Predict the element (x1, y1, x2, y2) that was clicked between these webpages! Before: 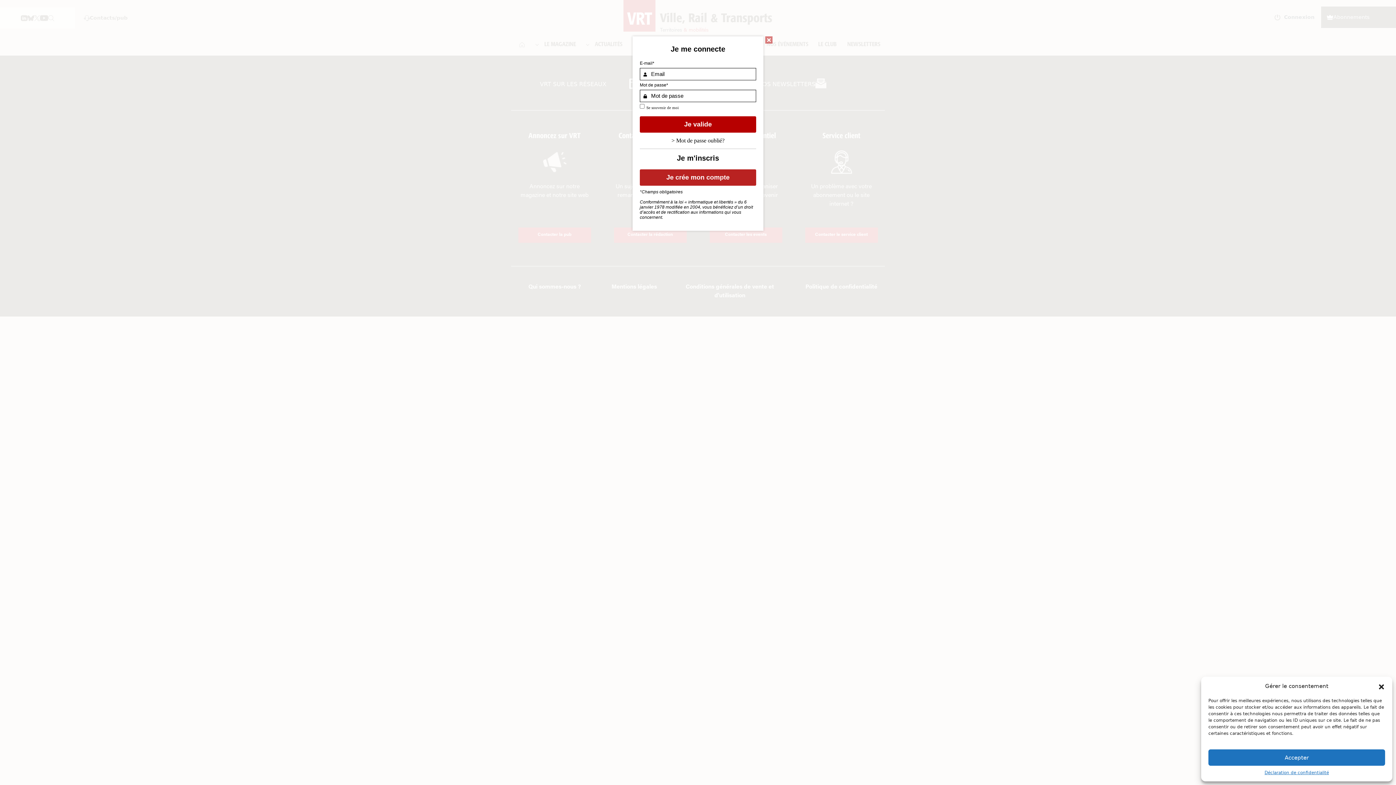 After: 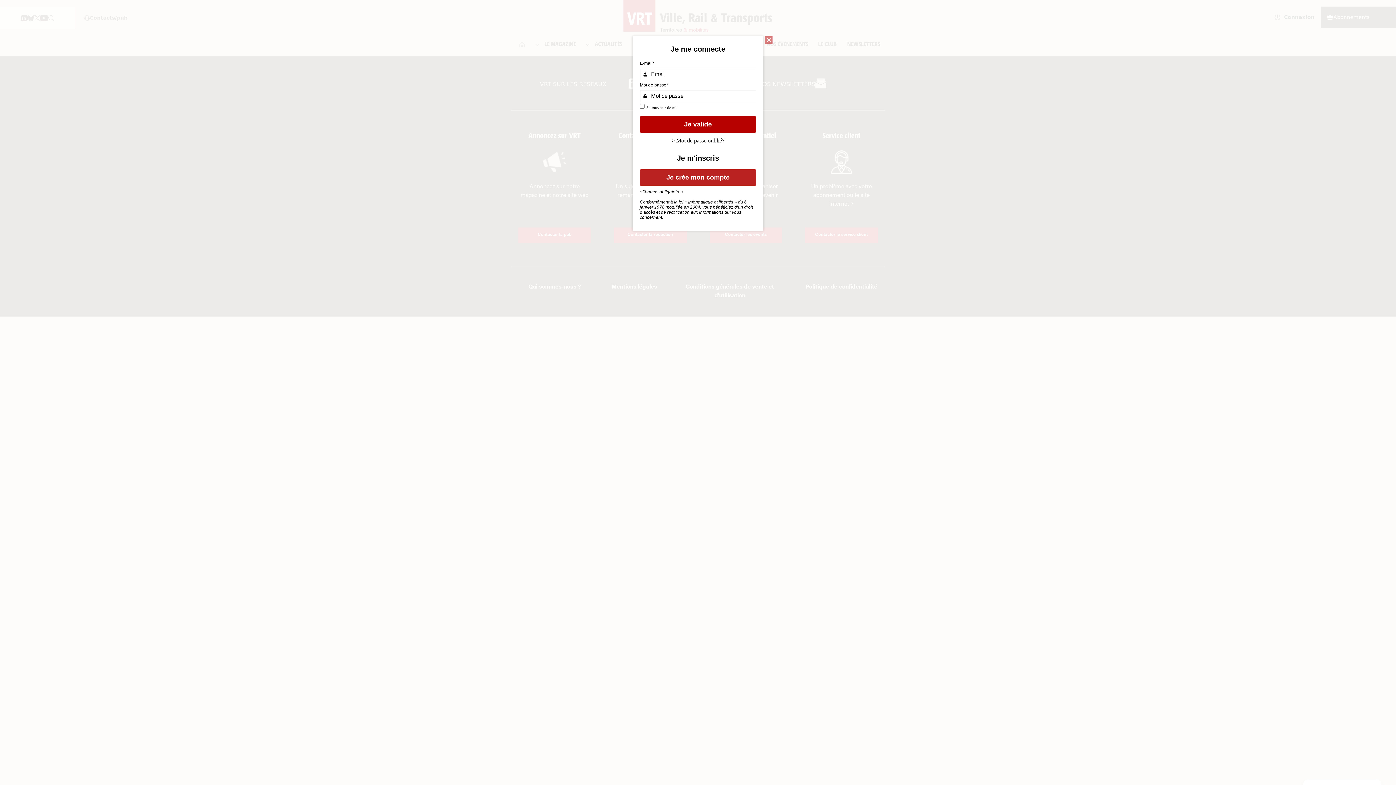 Action: label: close-dialog bbox: (1378, 682, 1385, 690)